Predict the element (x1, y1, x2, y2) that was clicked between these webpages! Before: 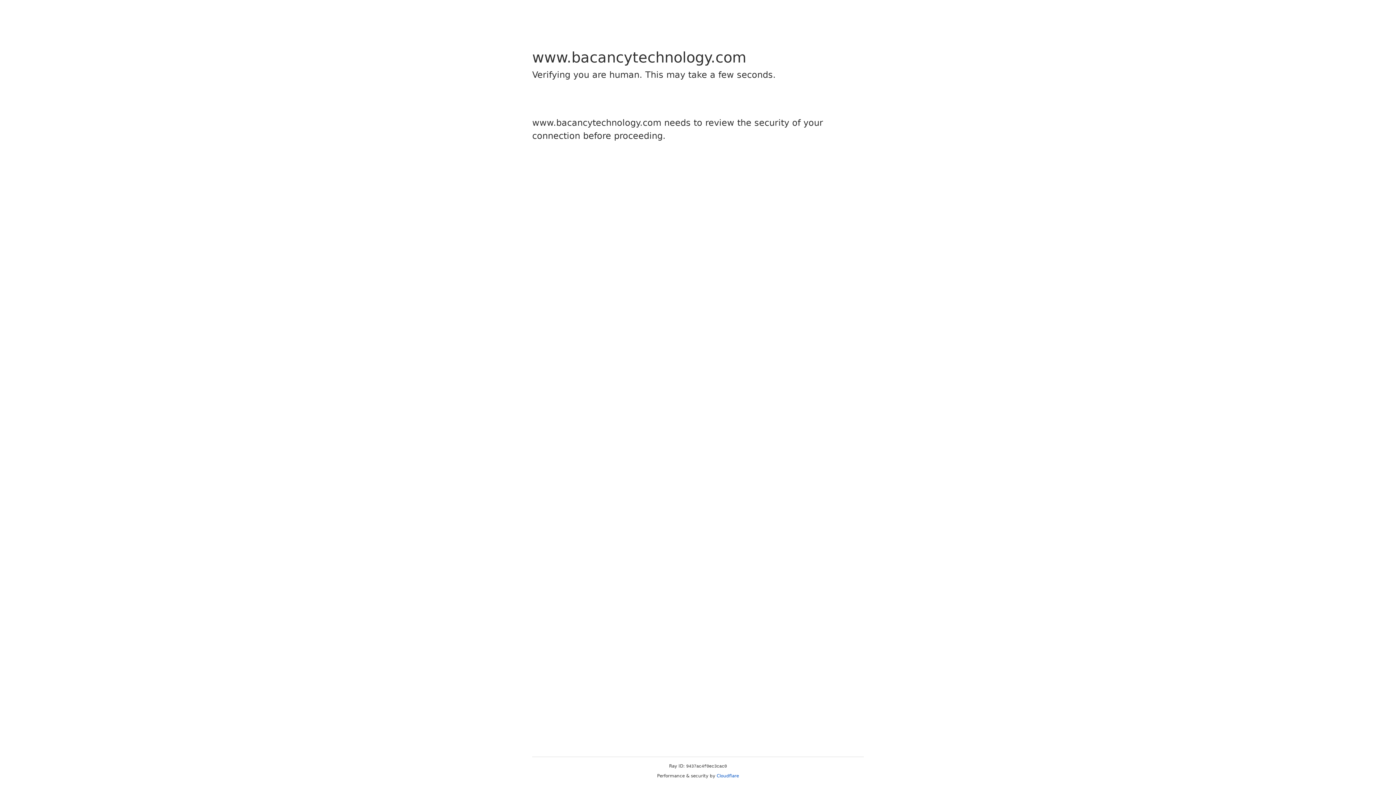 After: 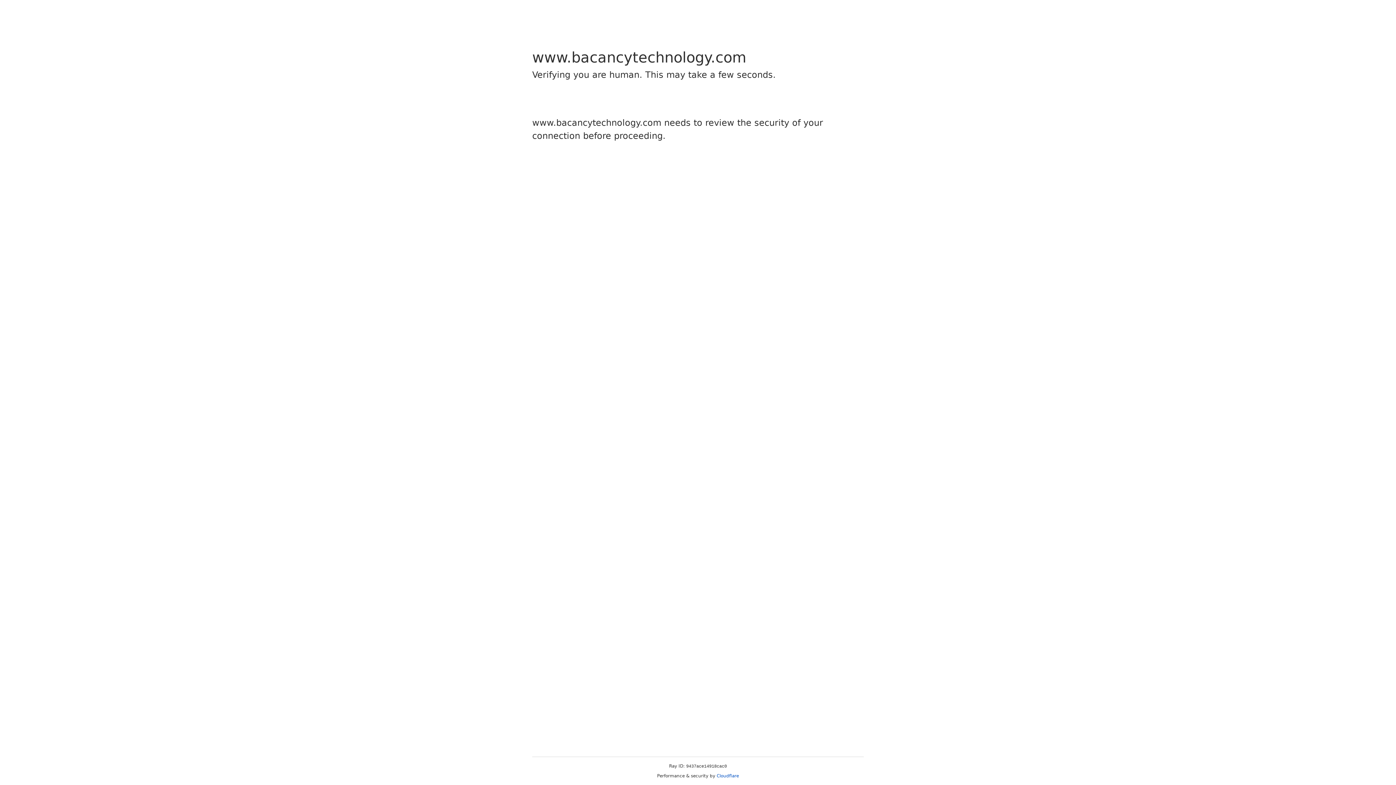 Action: label: Cloudflare bbox: (716, 773, 739, 778)